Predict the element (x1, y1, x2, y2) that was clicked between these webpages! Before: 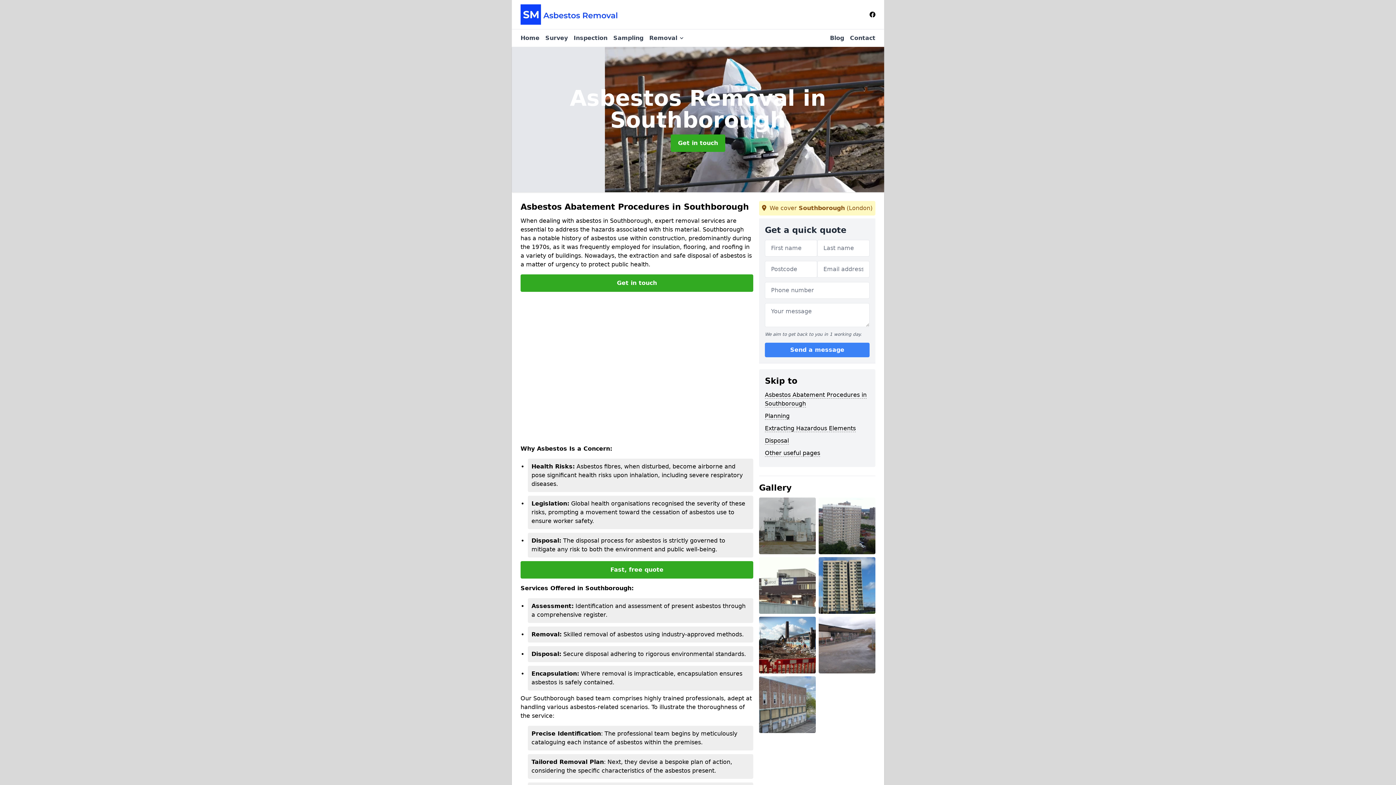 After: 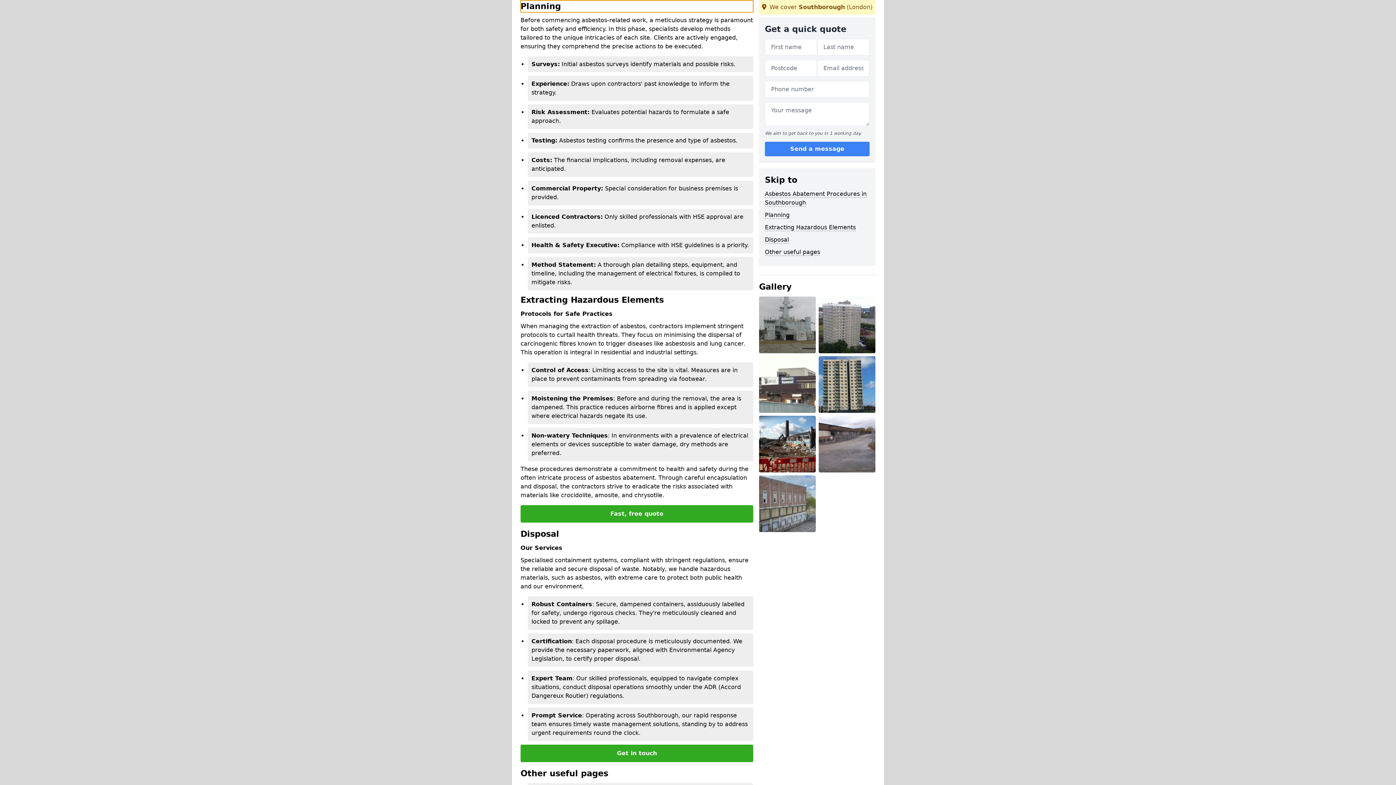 Action: bbox: (765, 412, 789, 419) label: Planning